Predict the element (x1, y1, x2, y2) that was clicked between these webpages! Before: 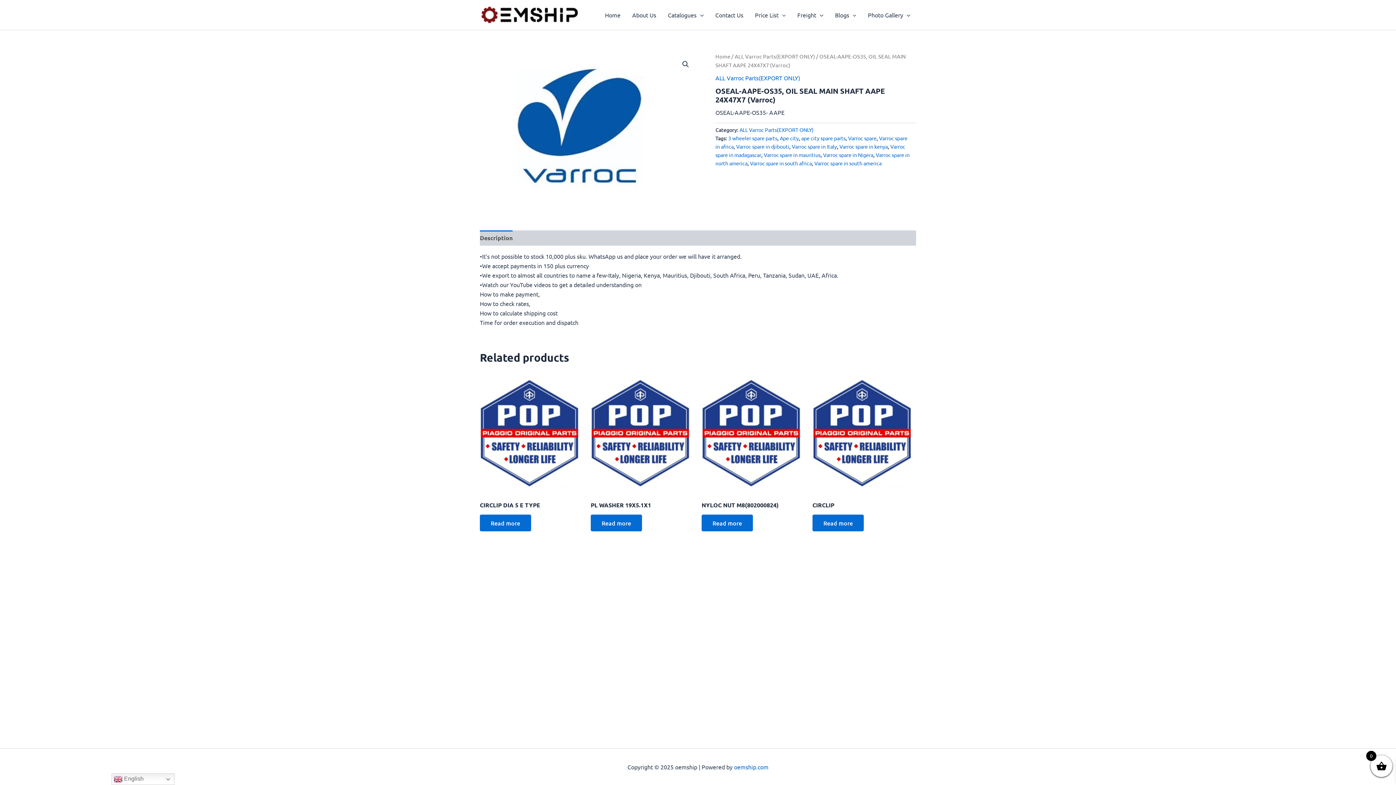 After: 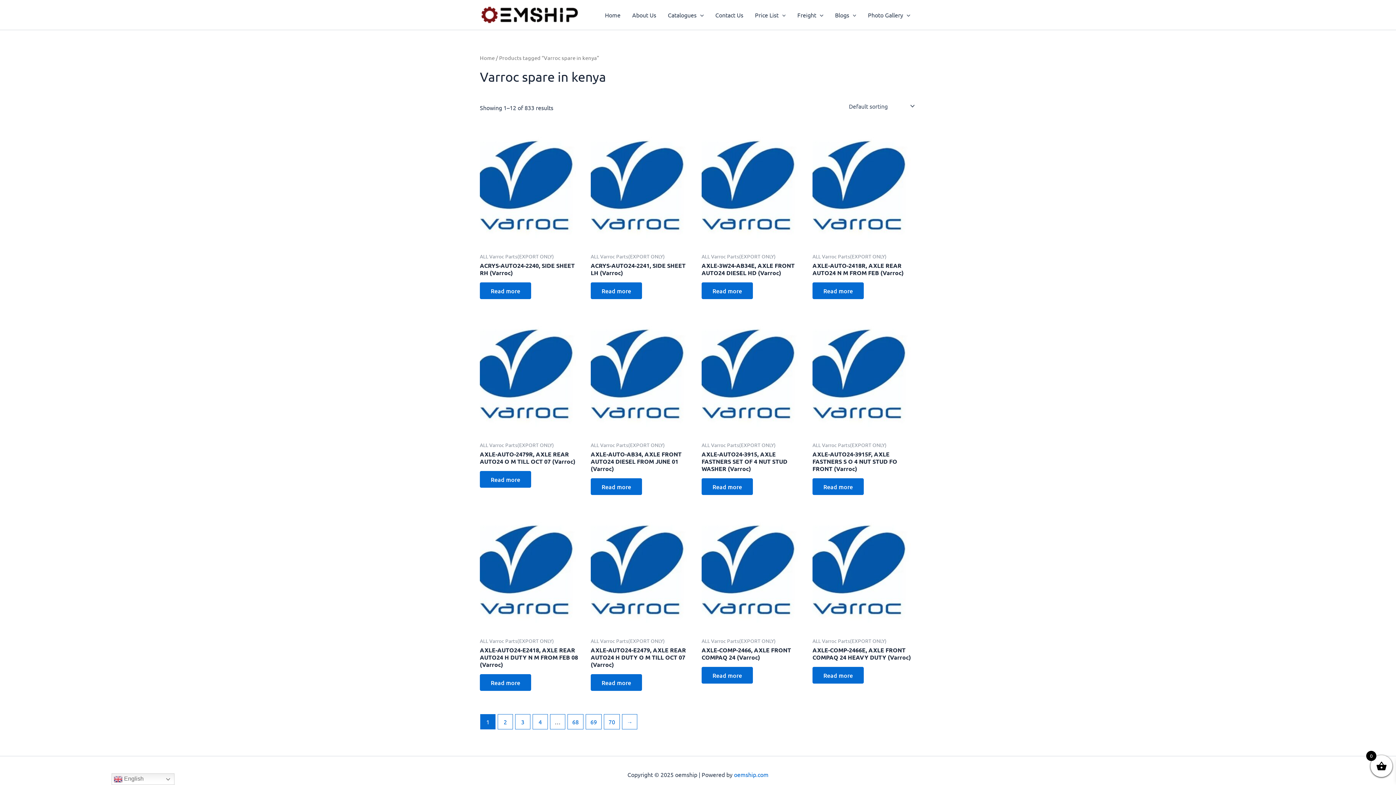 Action: bbox: (839, 143, 888, 149) label: Varroc spare in kenya